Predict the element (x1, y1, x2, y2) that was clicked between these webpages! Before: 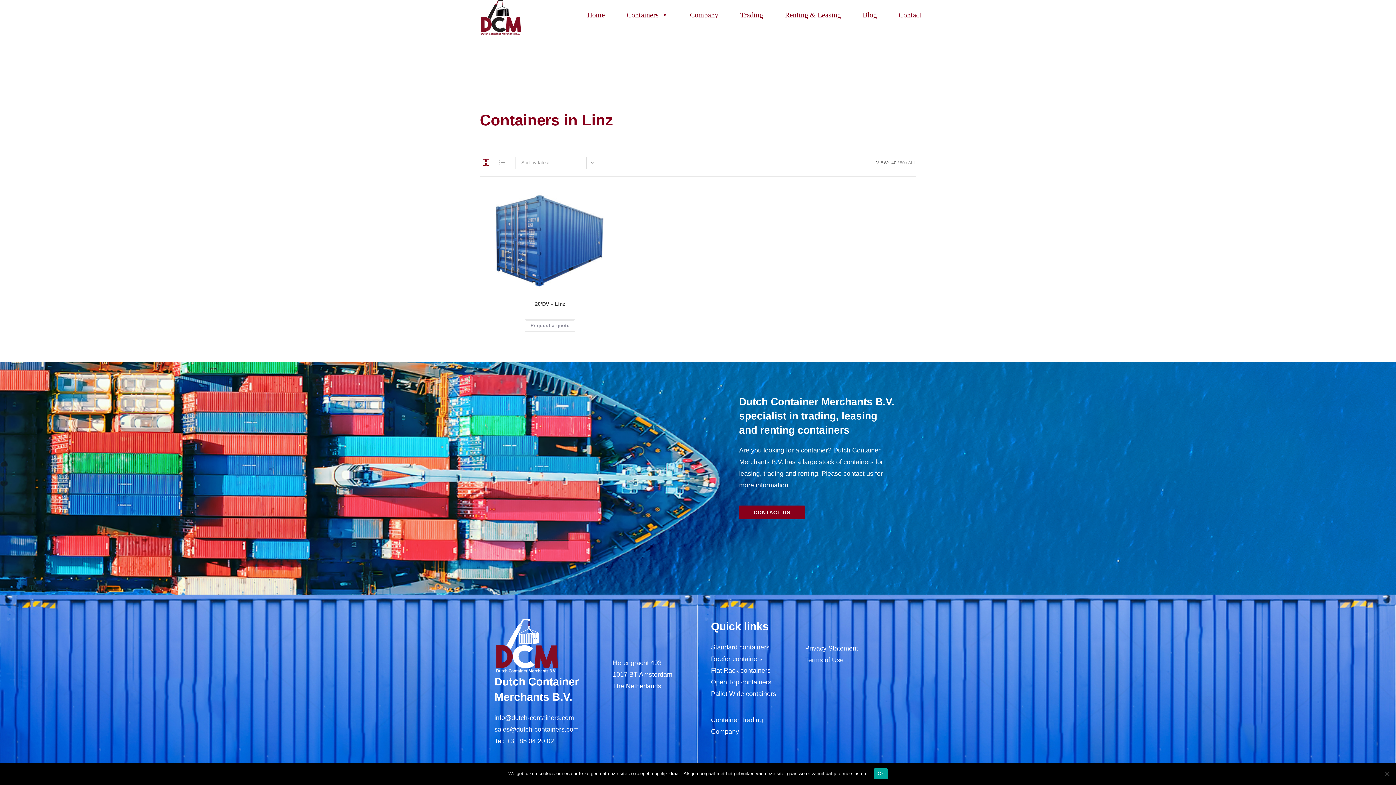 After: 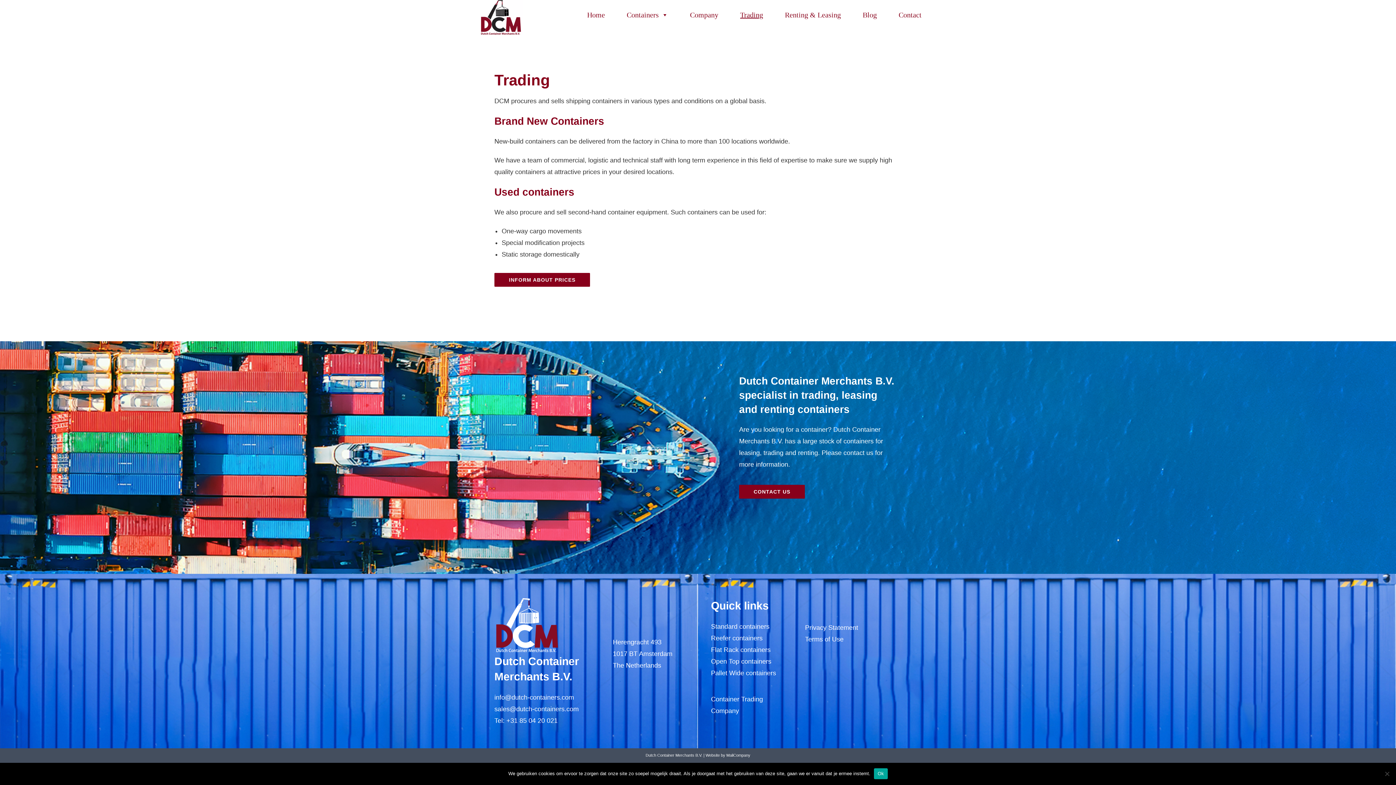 Action: label: Container Trading bbox: (711, 716, 763, 723)